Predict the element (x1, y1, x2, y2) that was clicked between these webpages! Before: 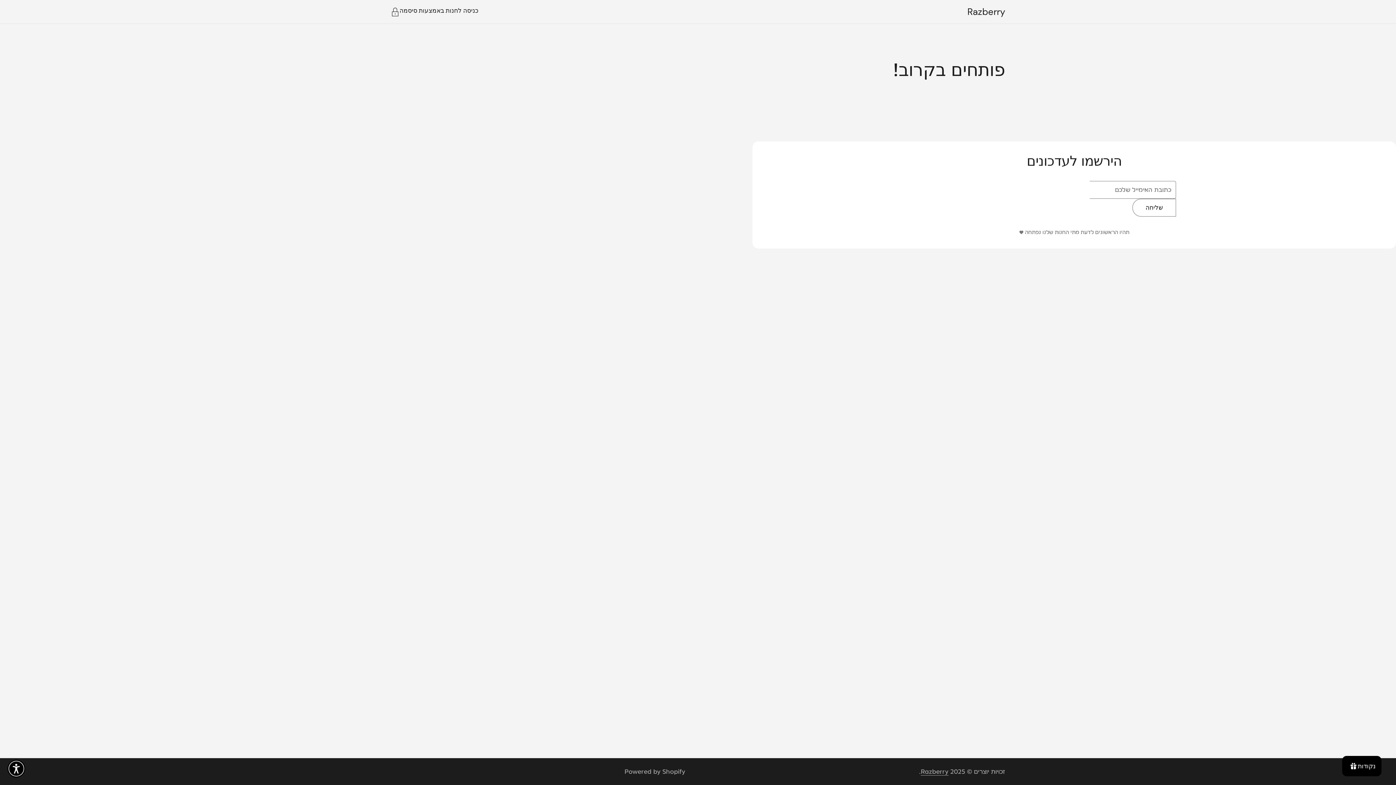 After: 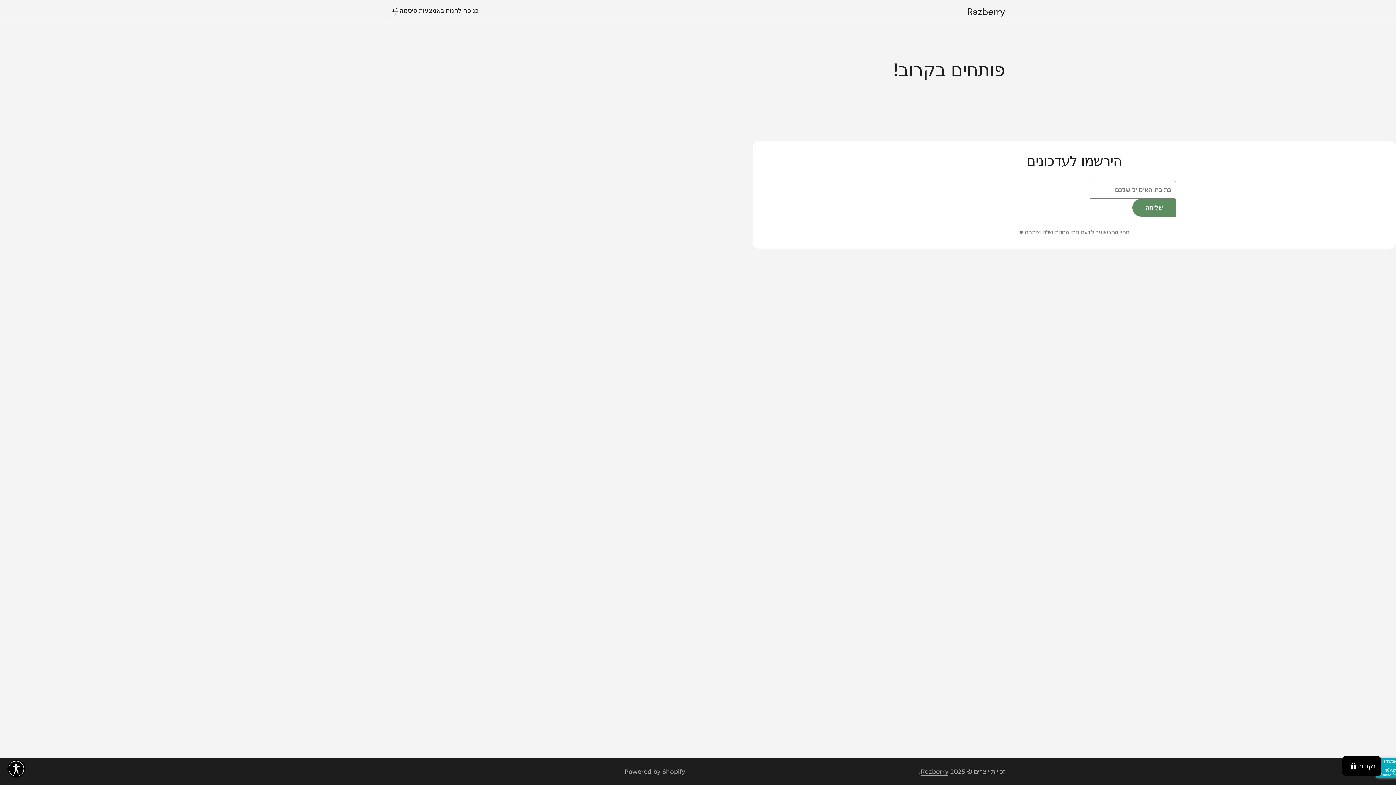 Action: bbox: (1132, 198, 1176, 216) label: שליחה